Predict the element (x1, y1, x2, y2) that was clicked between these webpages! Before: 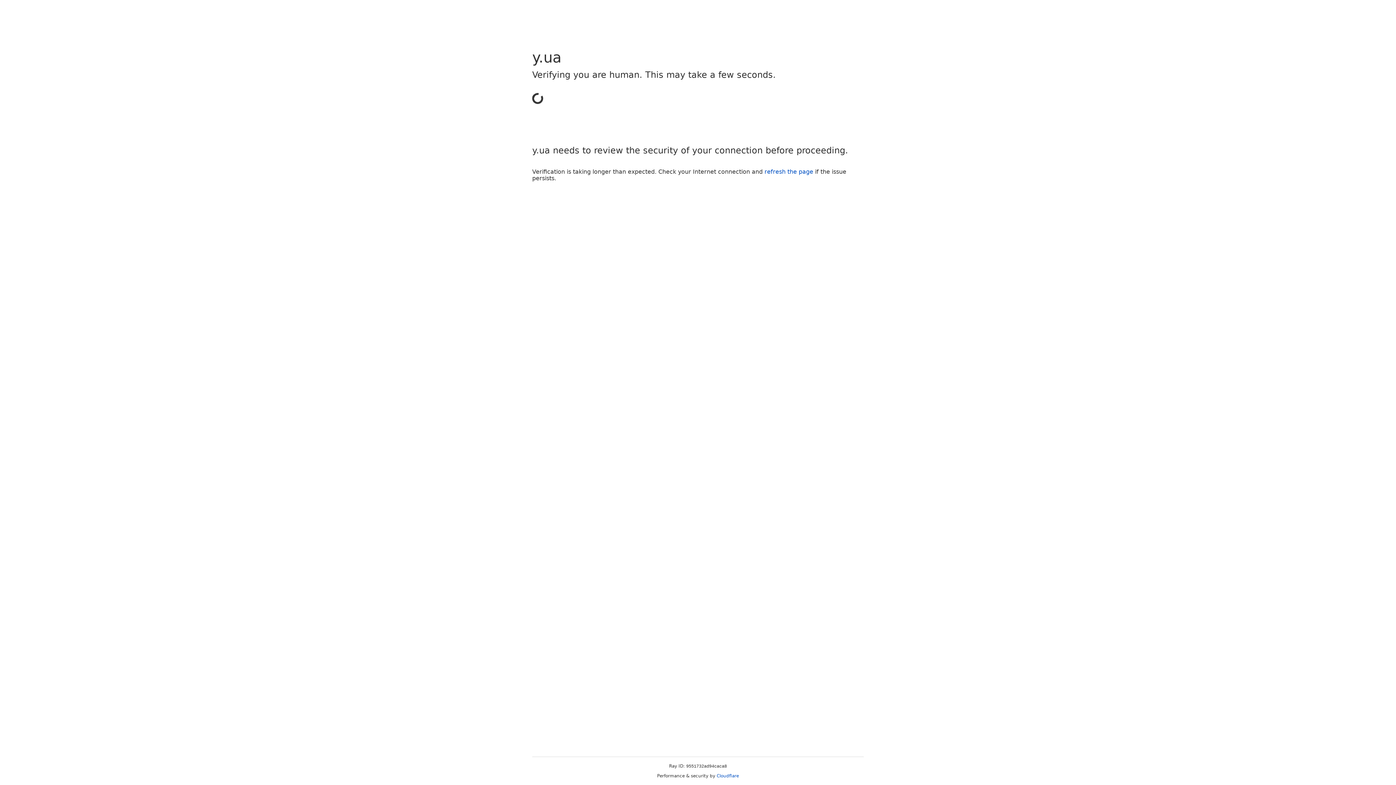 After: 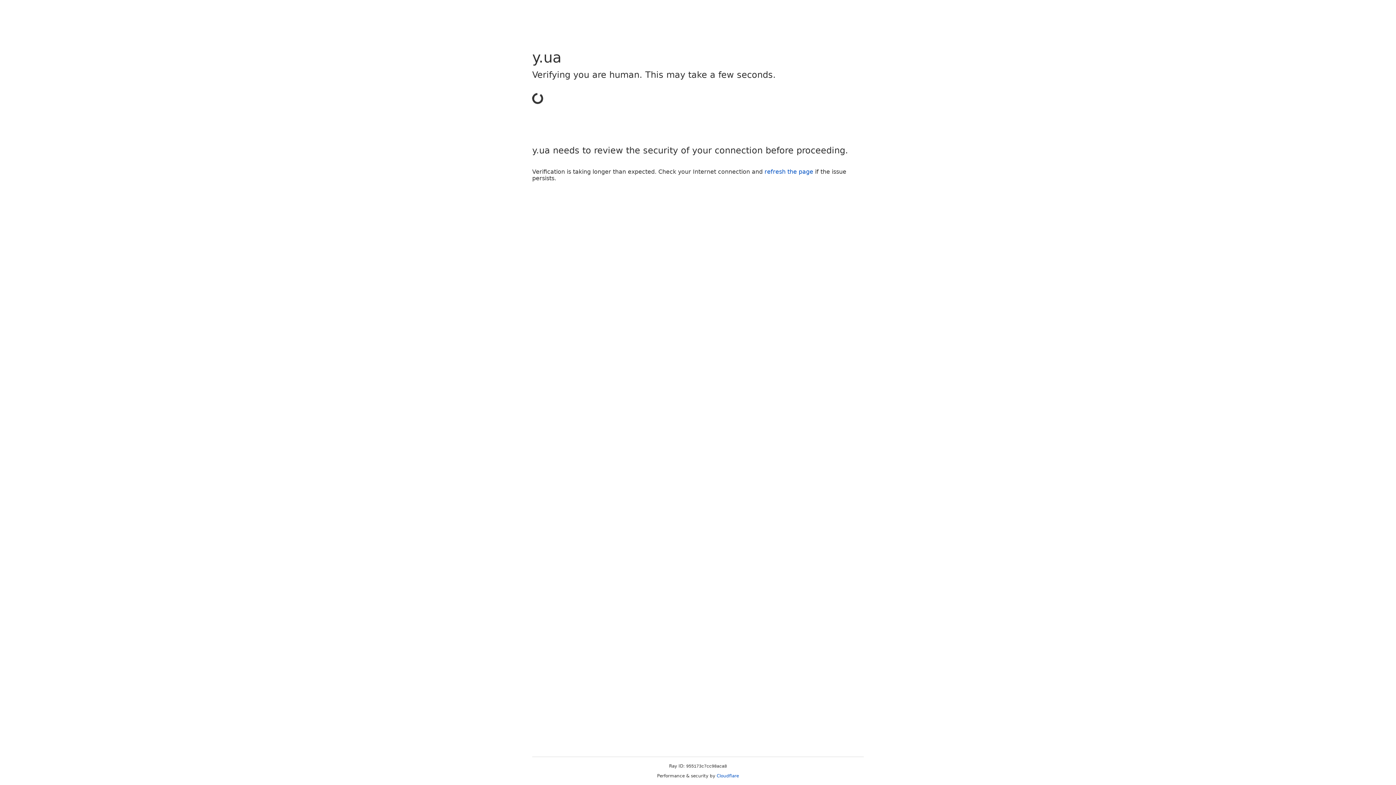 Action: label: Cloudflare bbox: (716, 773, 739, 778)